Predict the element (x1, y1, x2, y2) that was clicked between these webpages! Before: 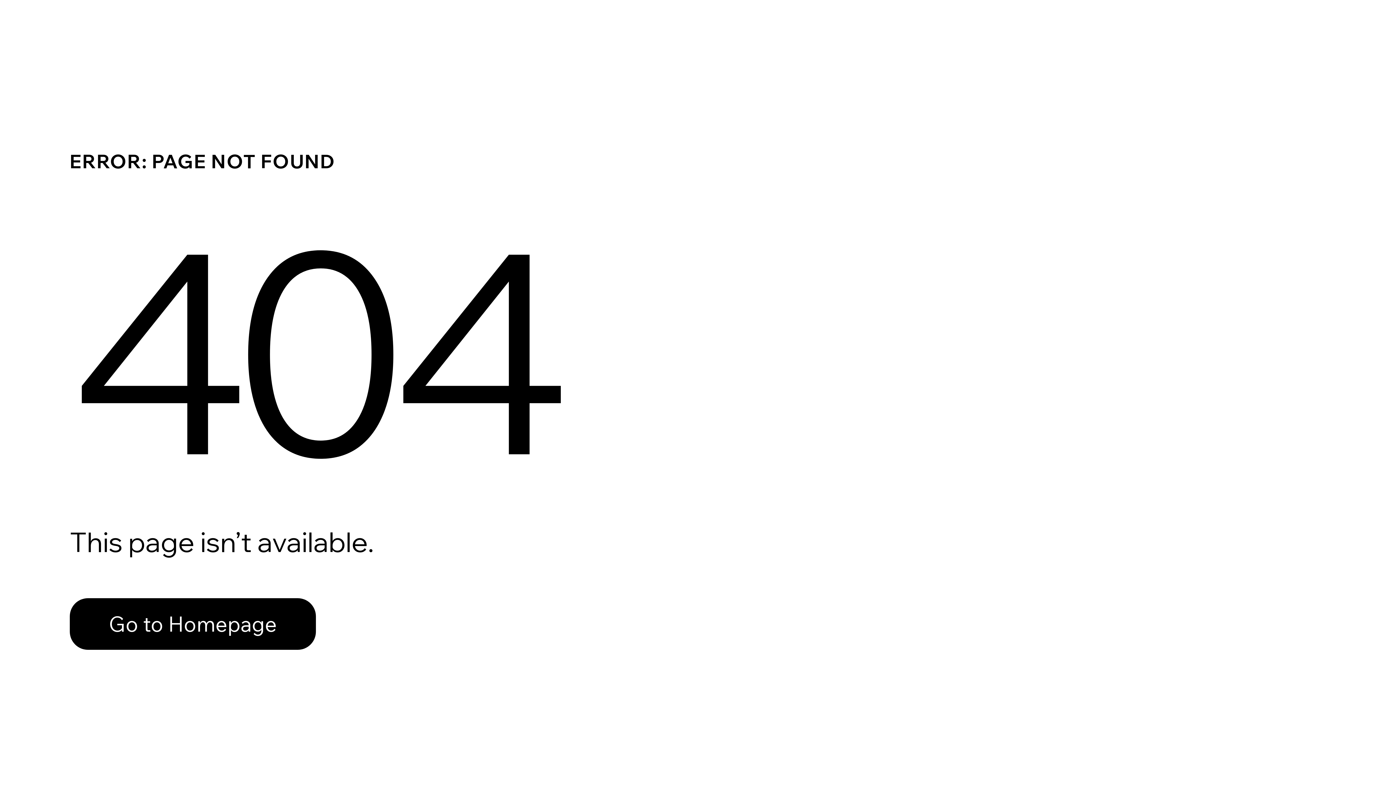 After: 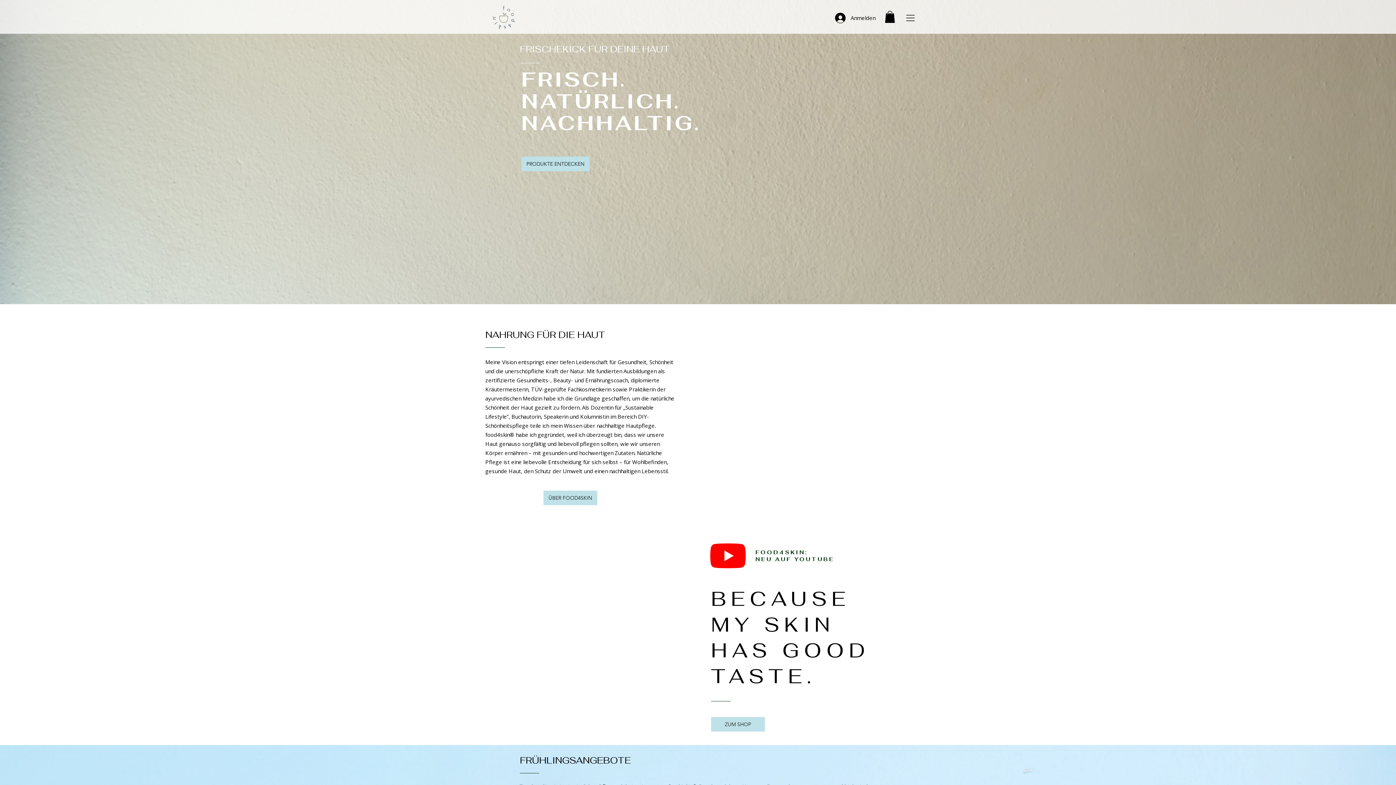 Action: bbox: (69, 582, 768, 659) label: Go to Homepage